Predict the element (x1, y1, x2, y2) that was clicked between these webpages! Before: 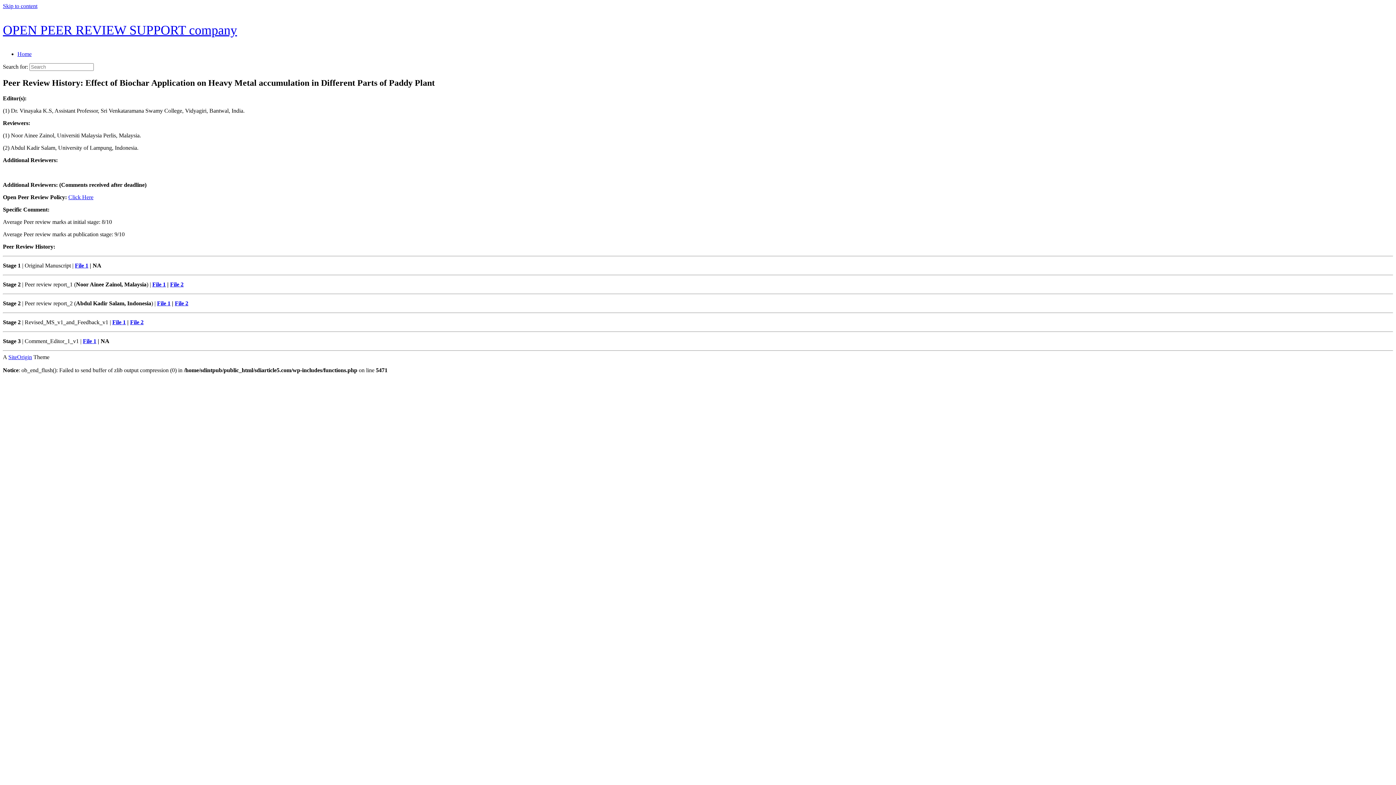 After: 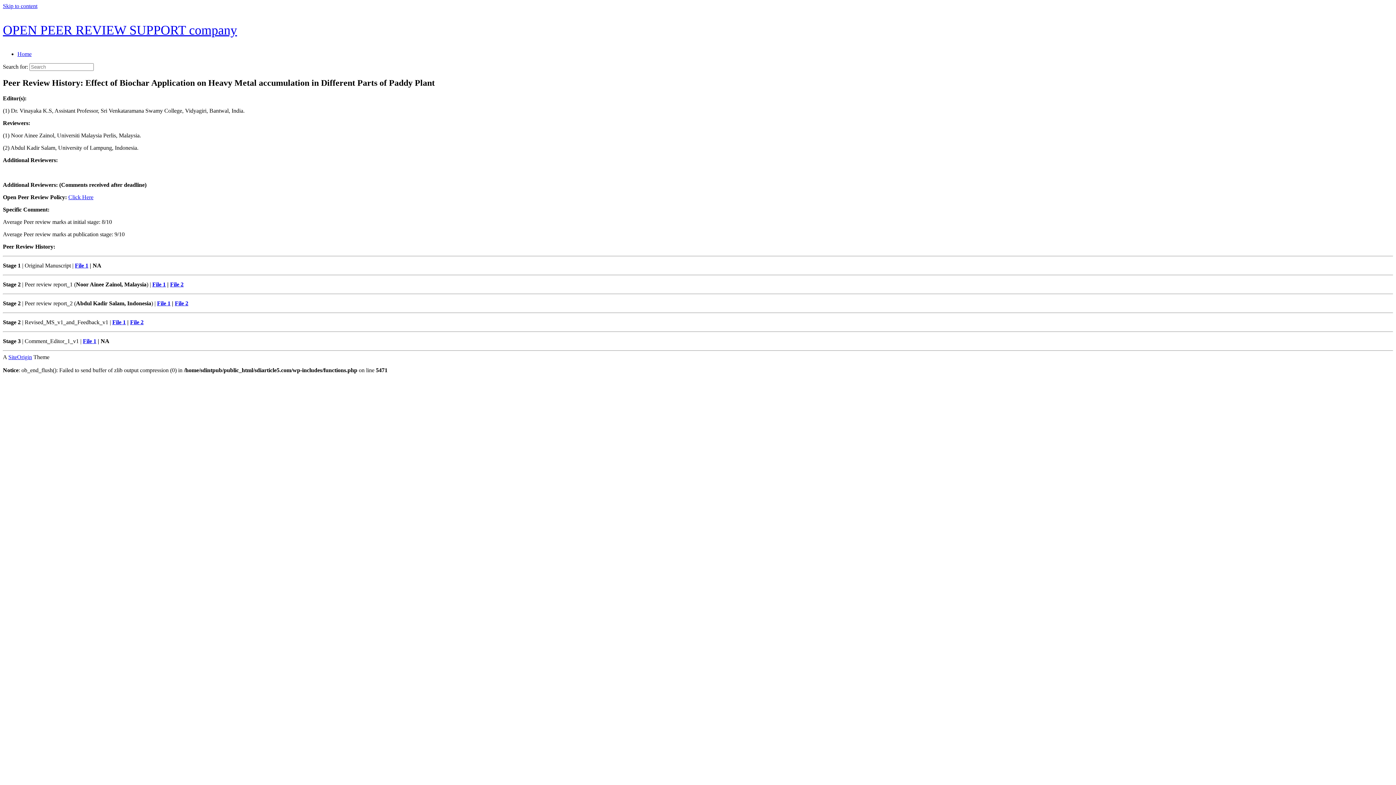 Action: label: File 1 bbox: (74, 262, 88, 268)